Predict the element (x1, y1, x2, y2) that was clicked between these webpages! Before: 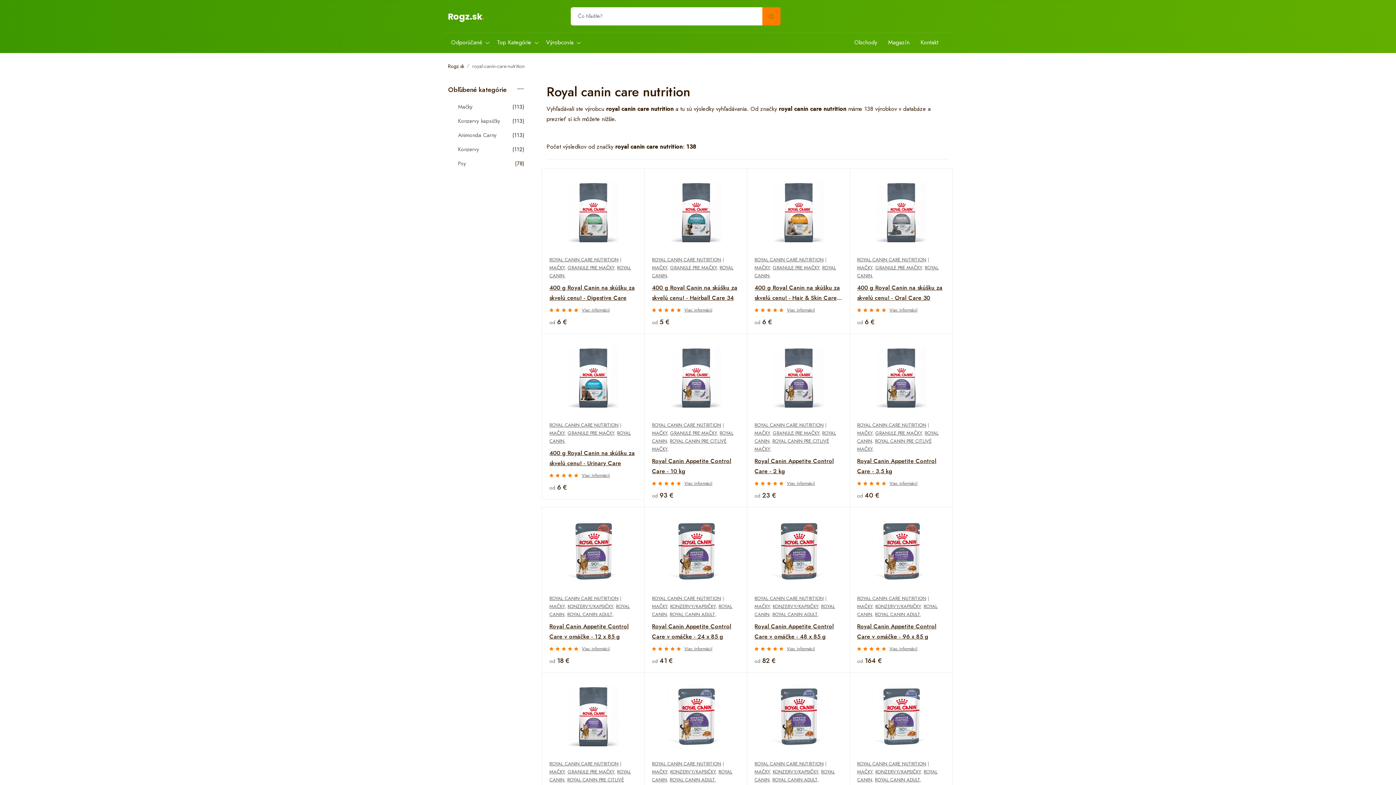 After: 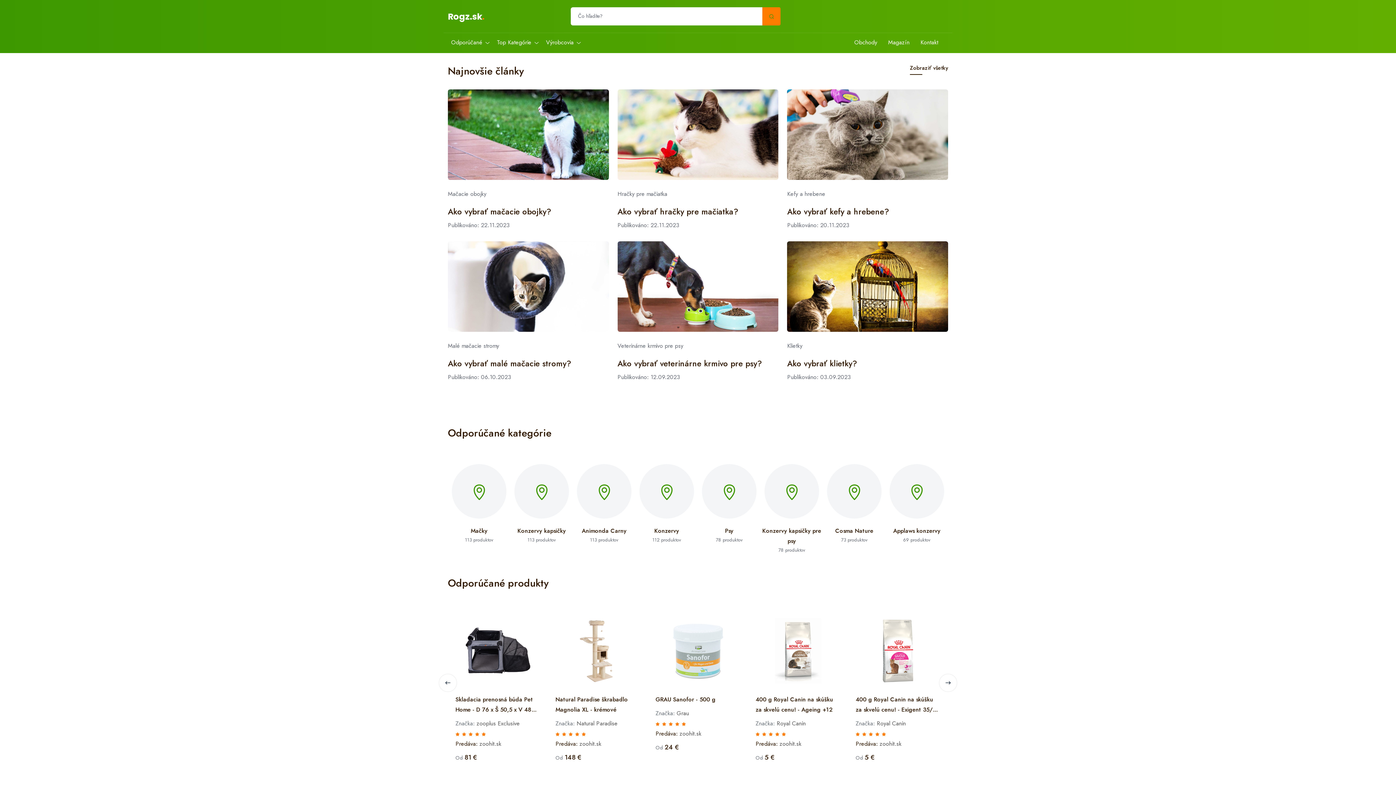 Action: bbox: (448, 10, 482, 22) label: Rogz.sk